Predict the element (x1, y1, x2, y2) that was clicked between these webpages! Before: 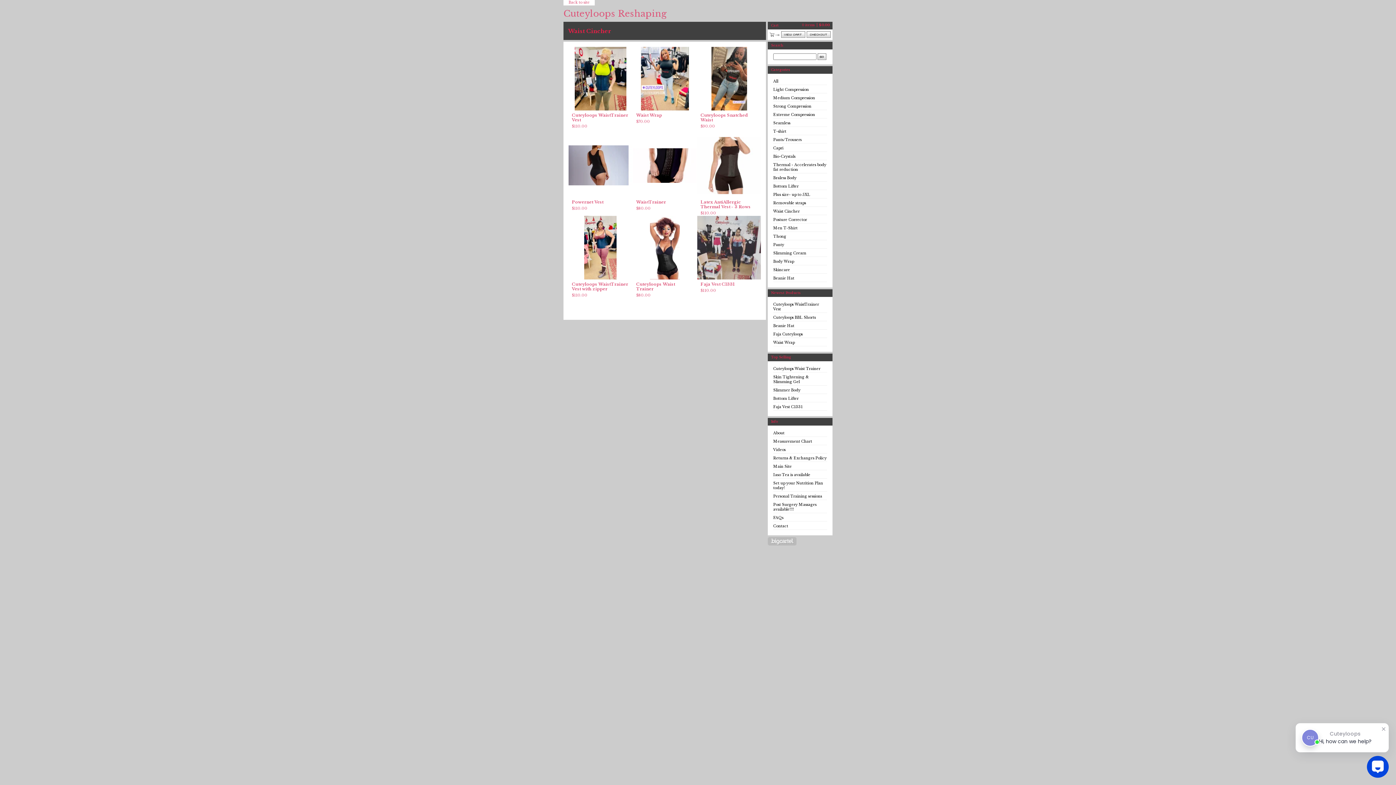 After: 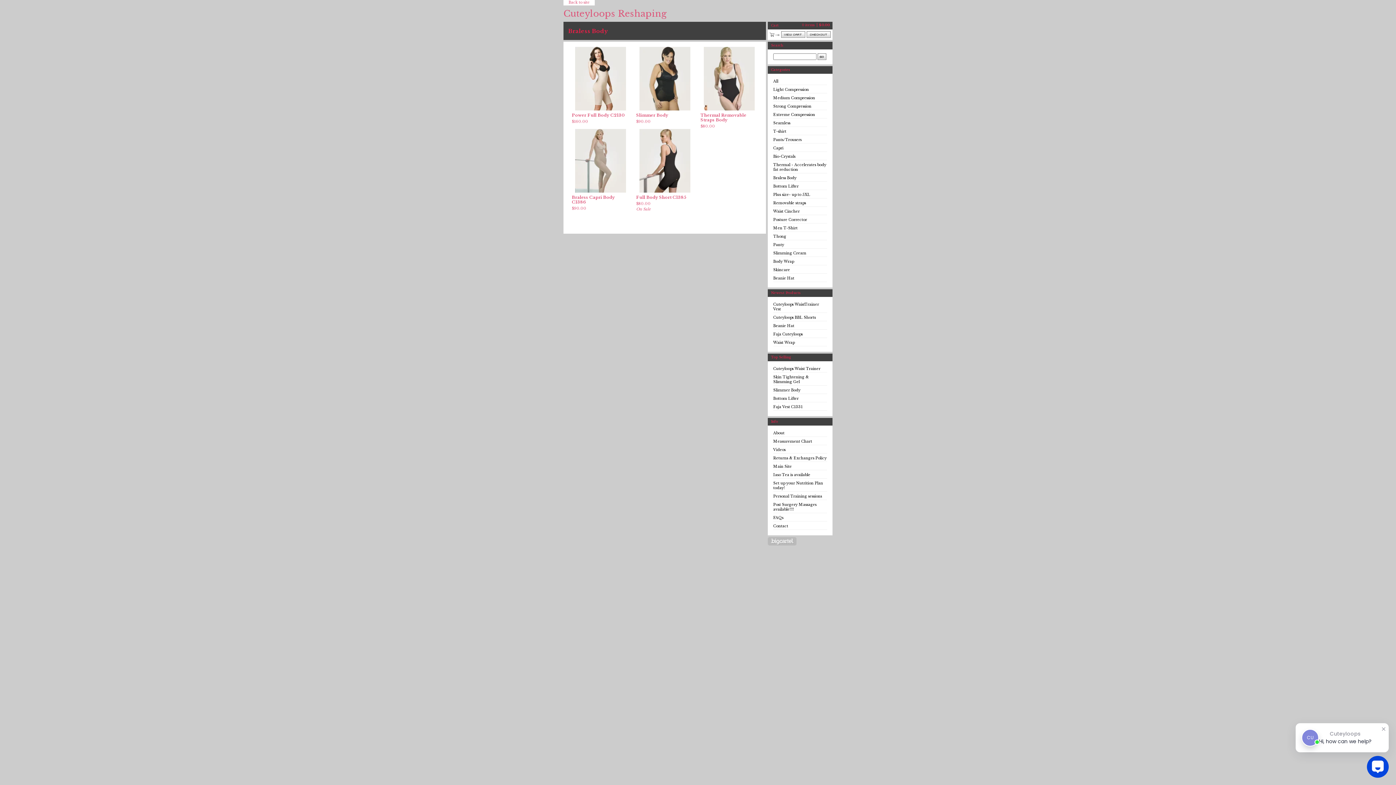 Action: bbox: (773, 175, 796, 180) label: Braless Body